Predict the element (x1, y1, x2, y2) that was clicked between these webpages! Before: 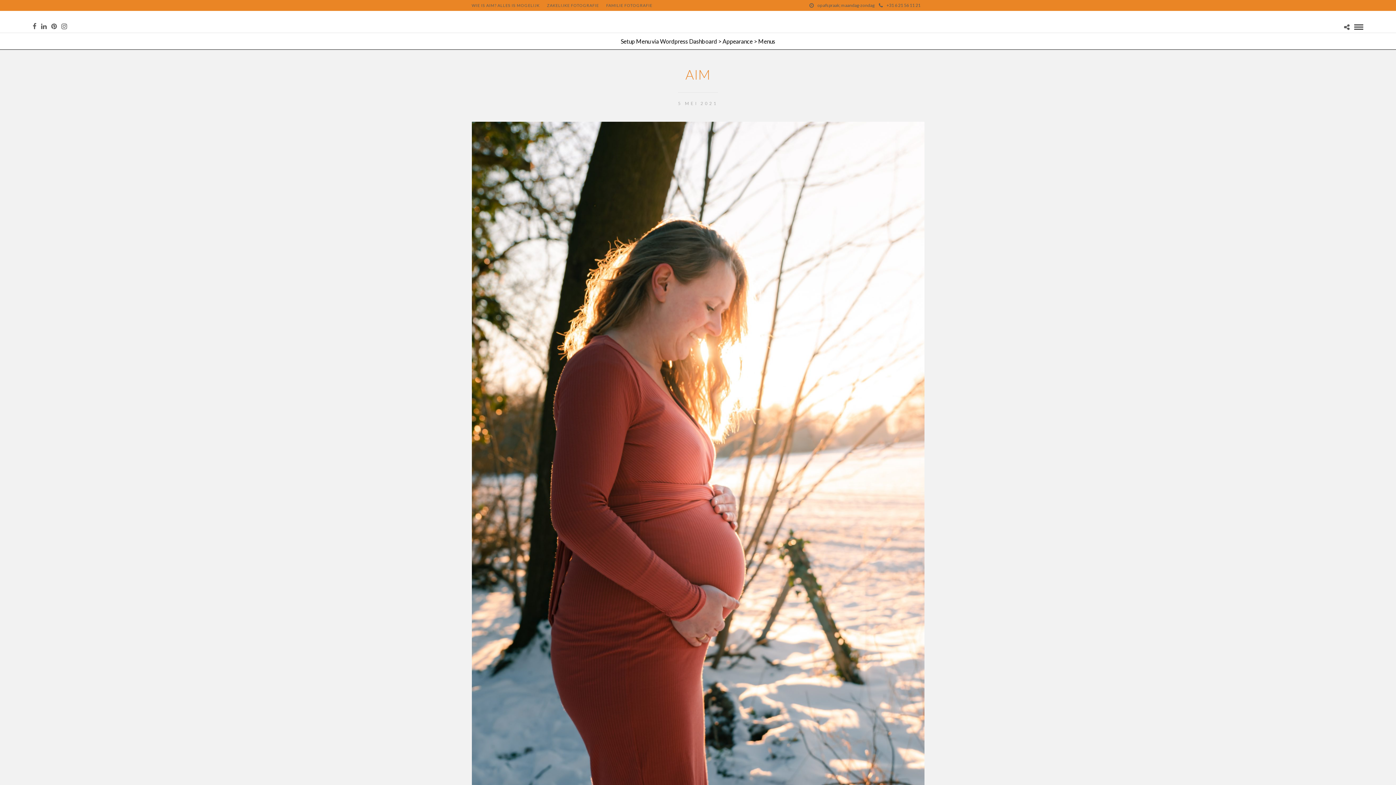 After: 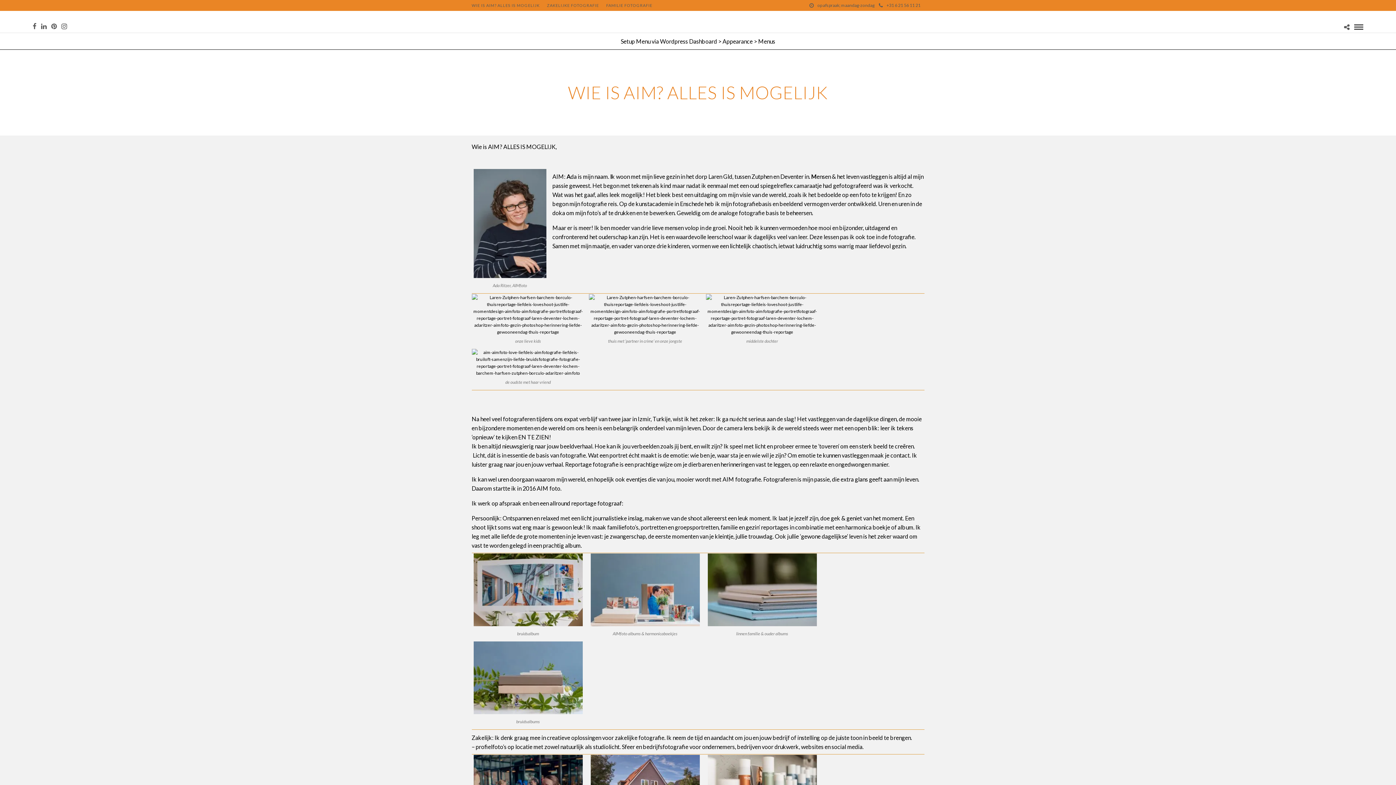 Action: label: WIE IS AIM? ALLES IS MOGELIJK bbox: (471, 2, 539, 7)